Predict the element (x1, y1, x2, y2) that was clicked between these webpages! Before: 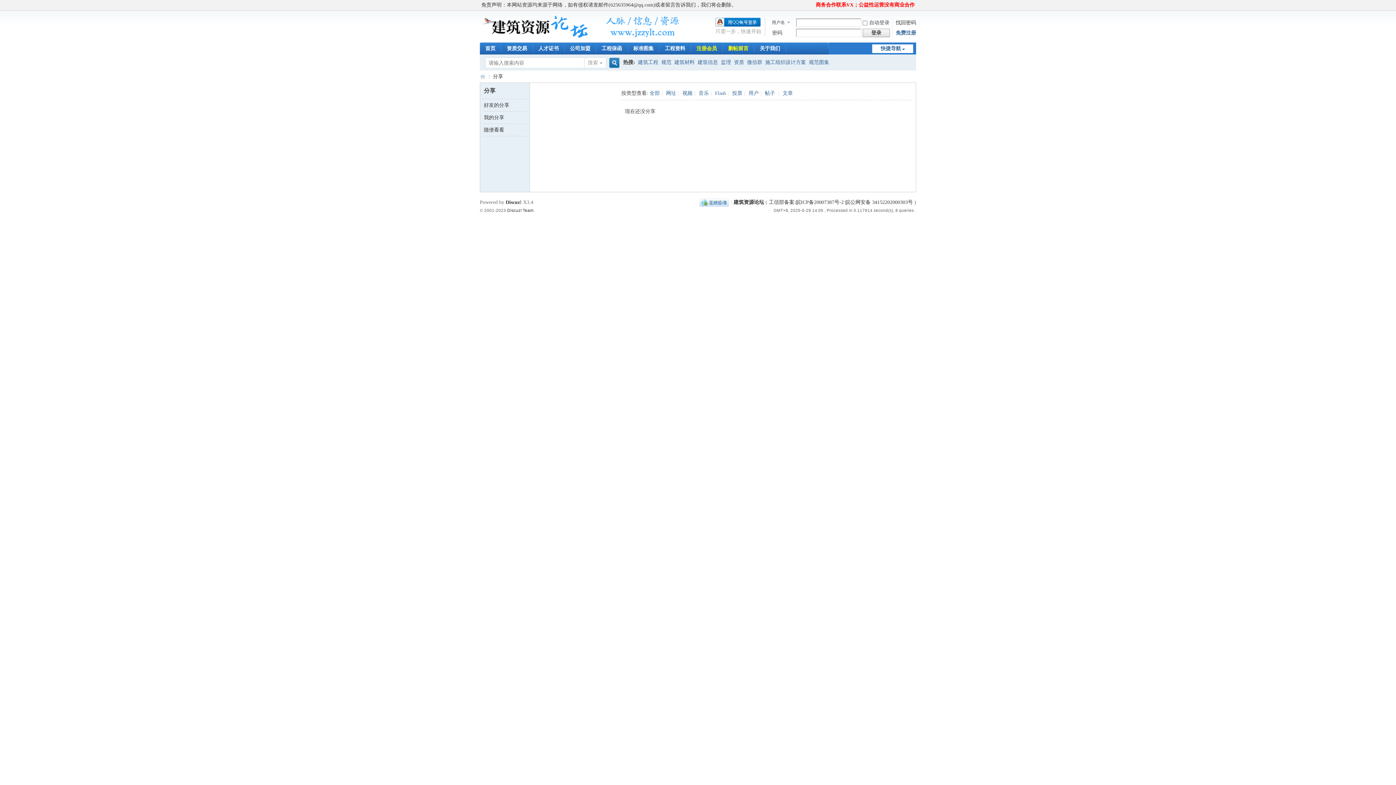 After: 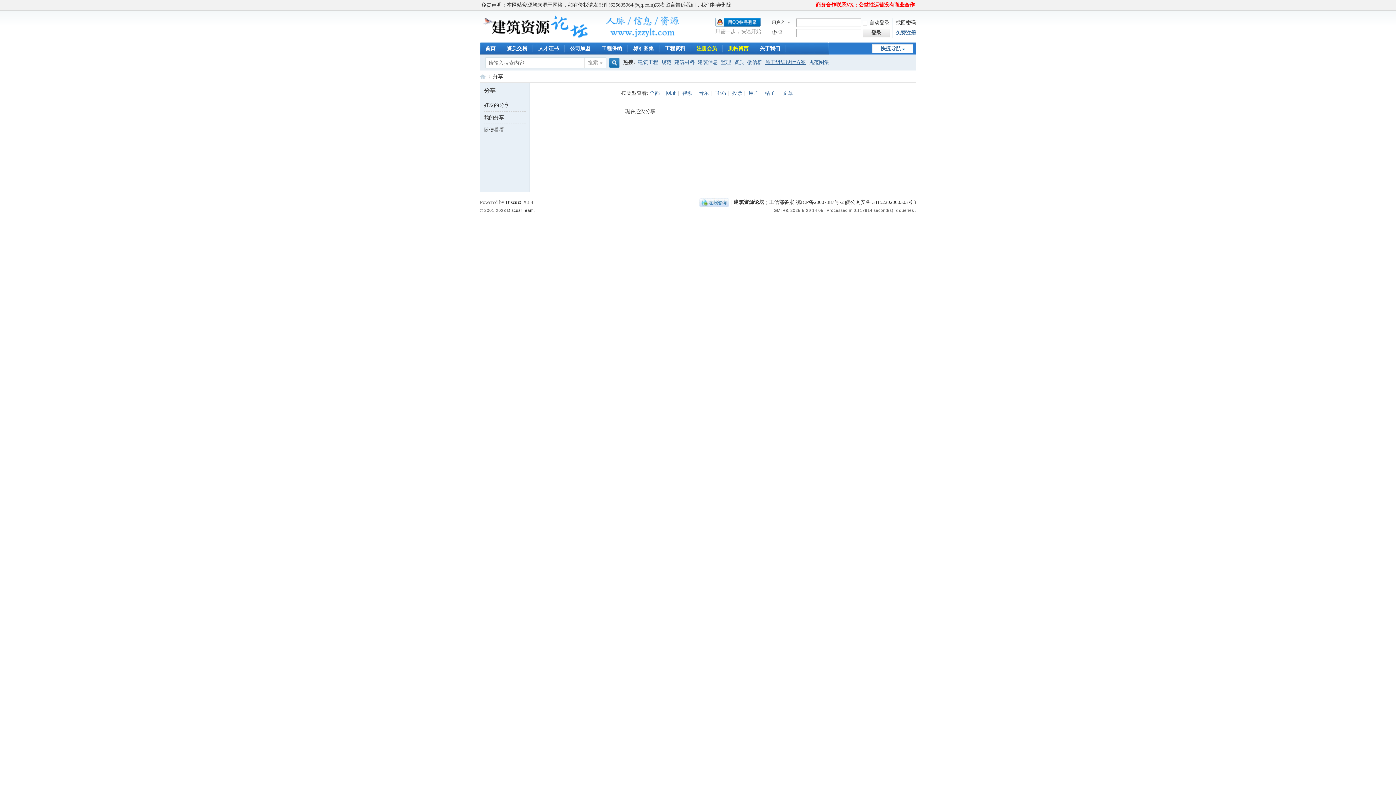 Action: bbox: (765, 54, 806, 70) label: 施工组织设计方案